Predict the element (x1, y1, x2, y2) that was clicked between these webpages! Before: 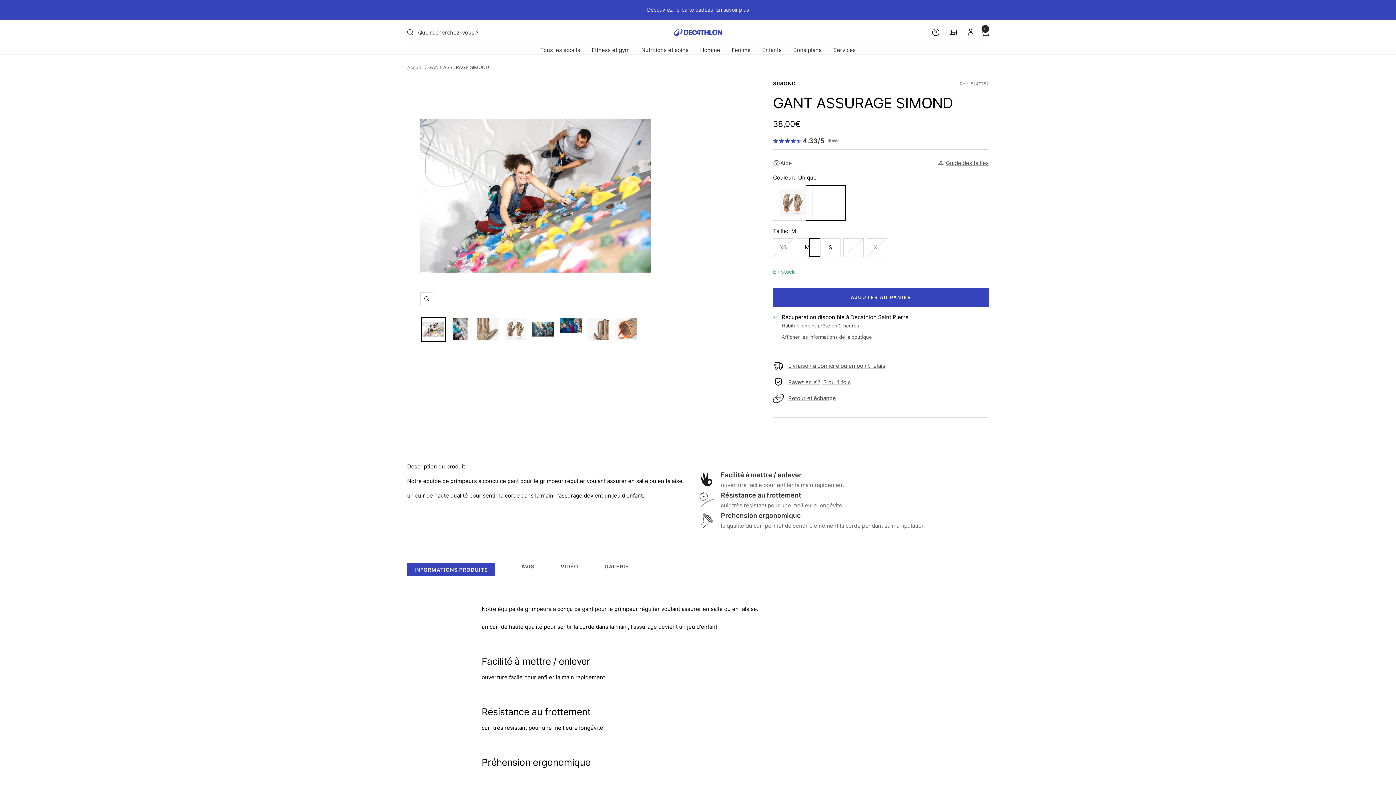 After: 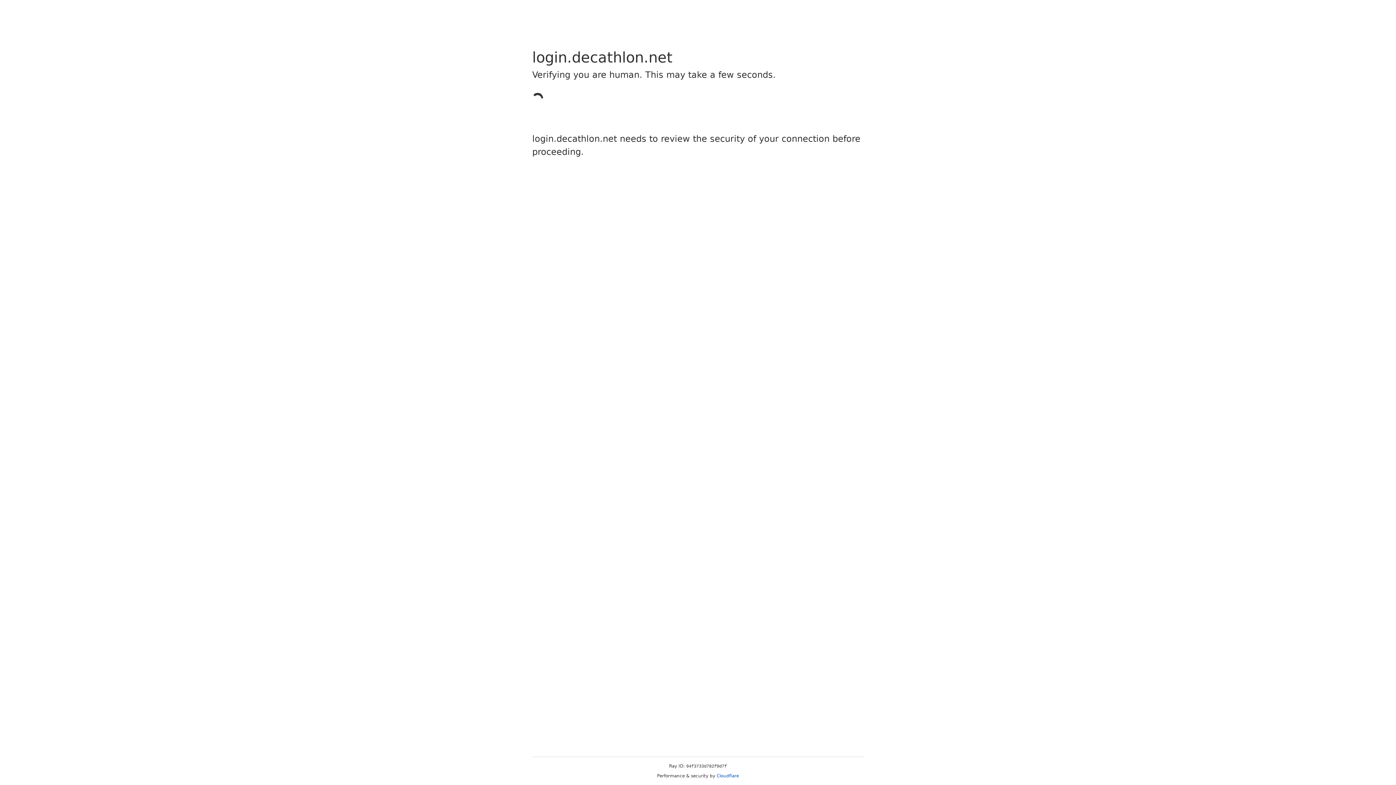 Action: label: Connexion bbox: (966, 28, 973, 34)